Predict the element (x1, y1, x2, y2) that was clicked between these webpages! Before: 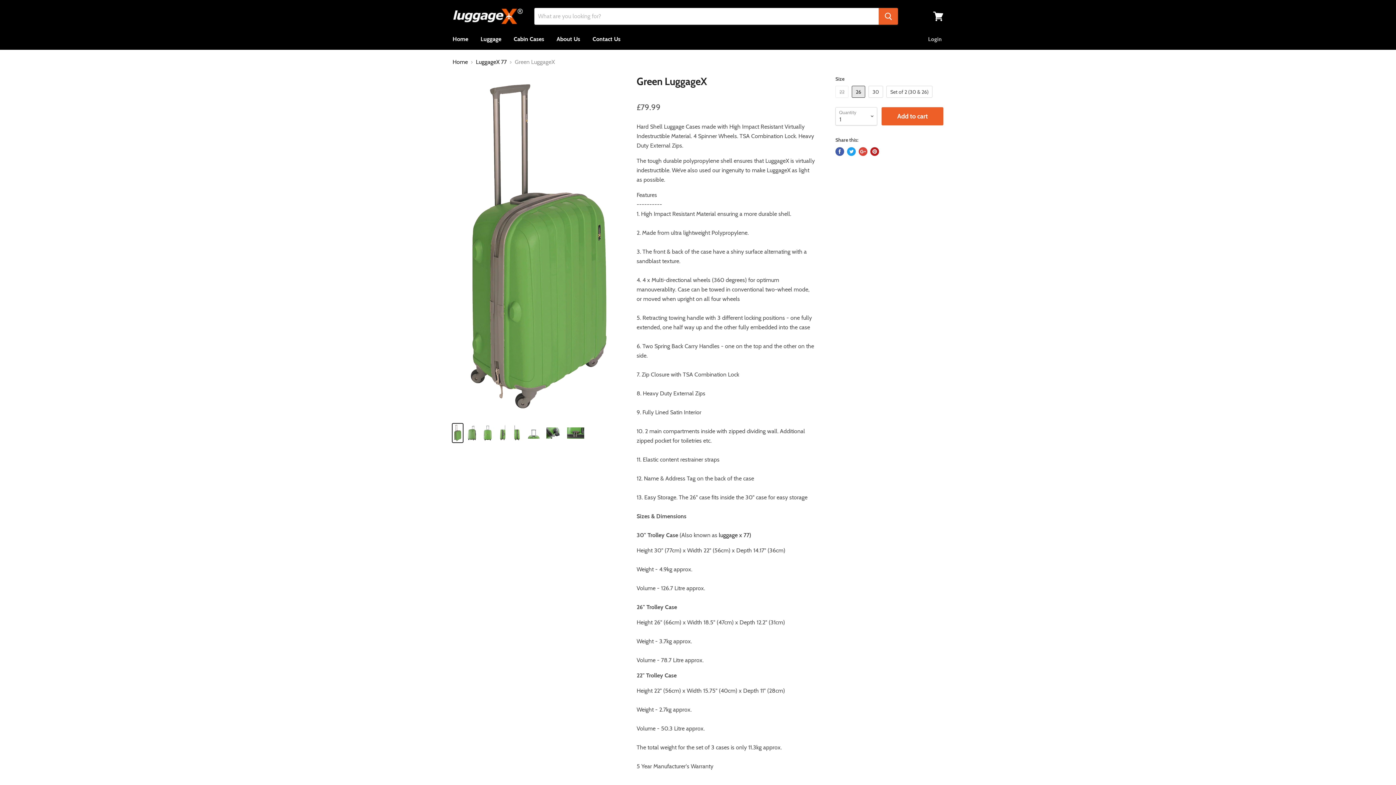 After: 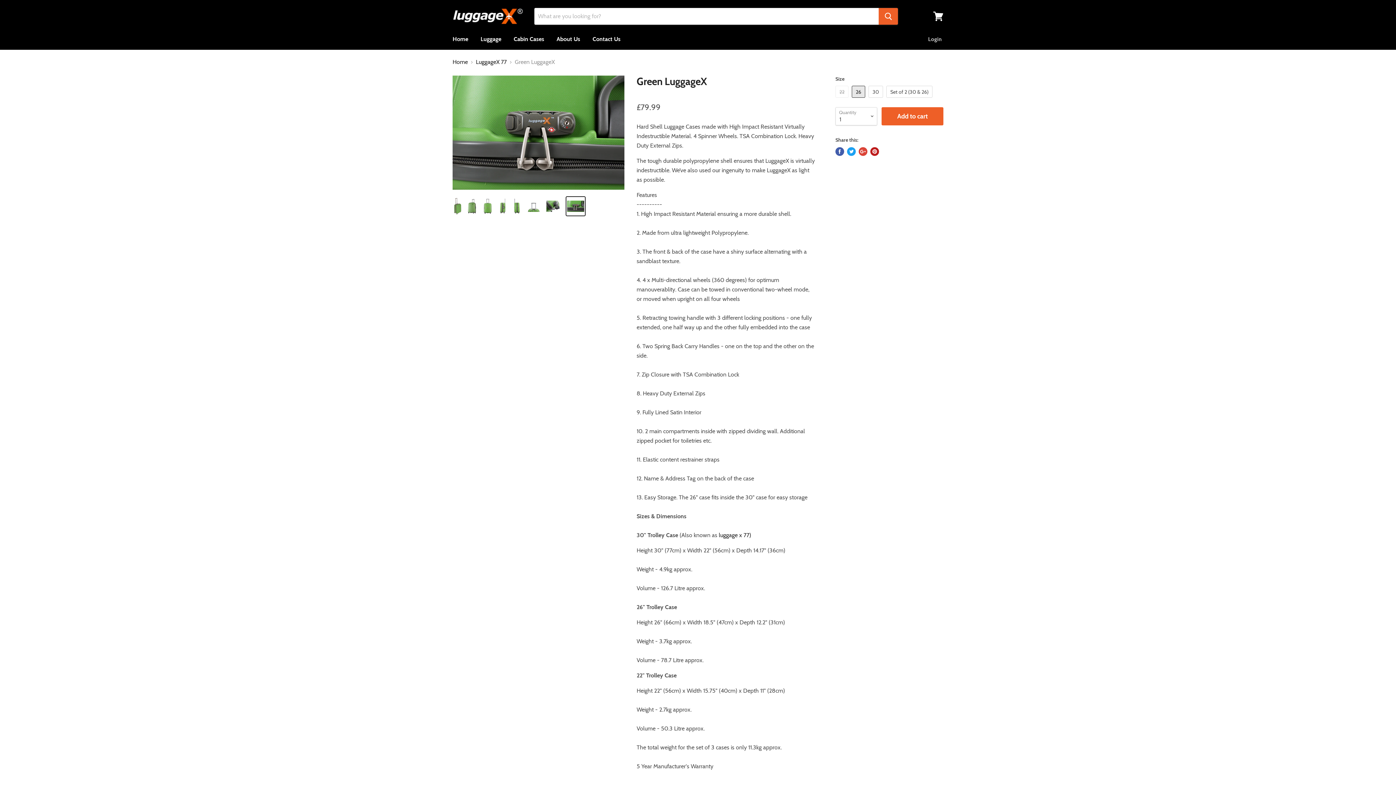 Action: bbox: (566, 424, 584, 442)